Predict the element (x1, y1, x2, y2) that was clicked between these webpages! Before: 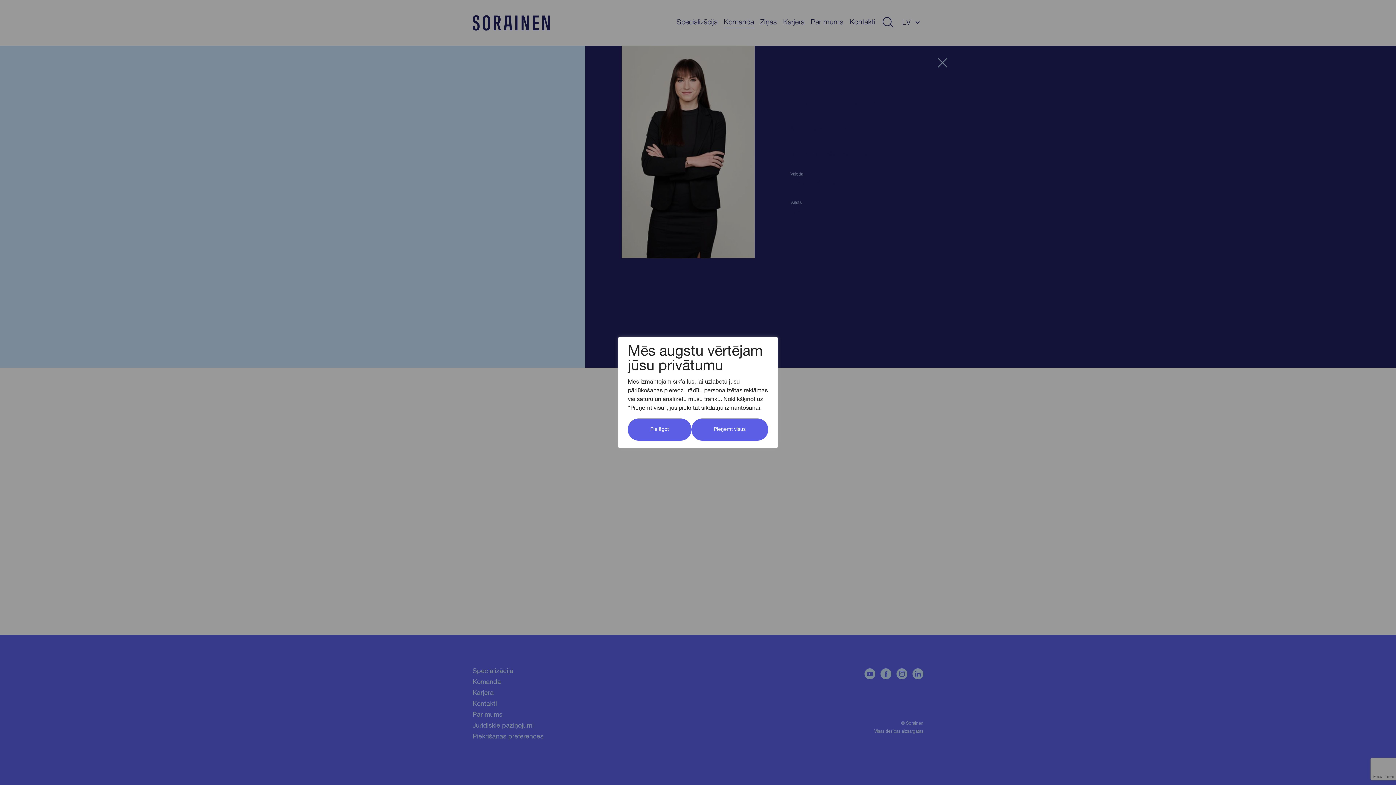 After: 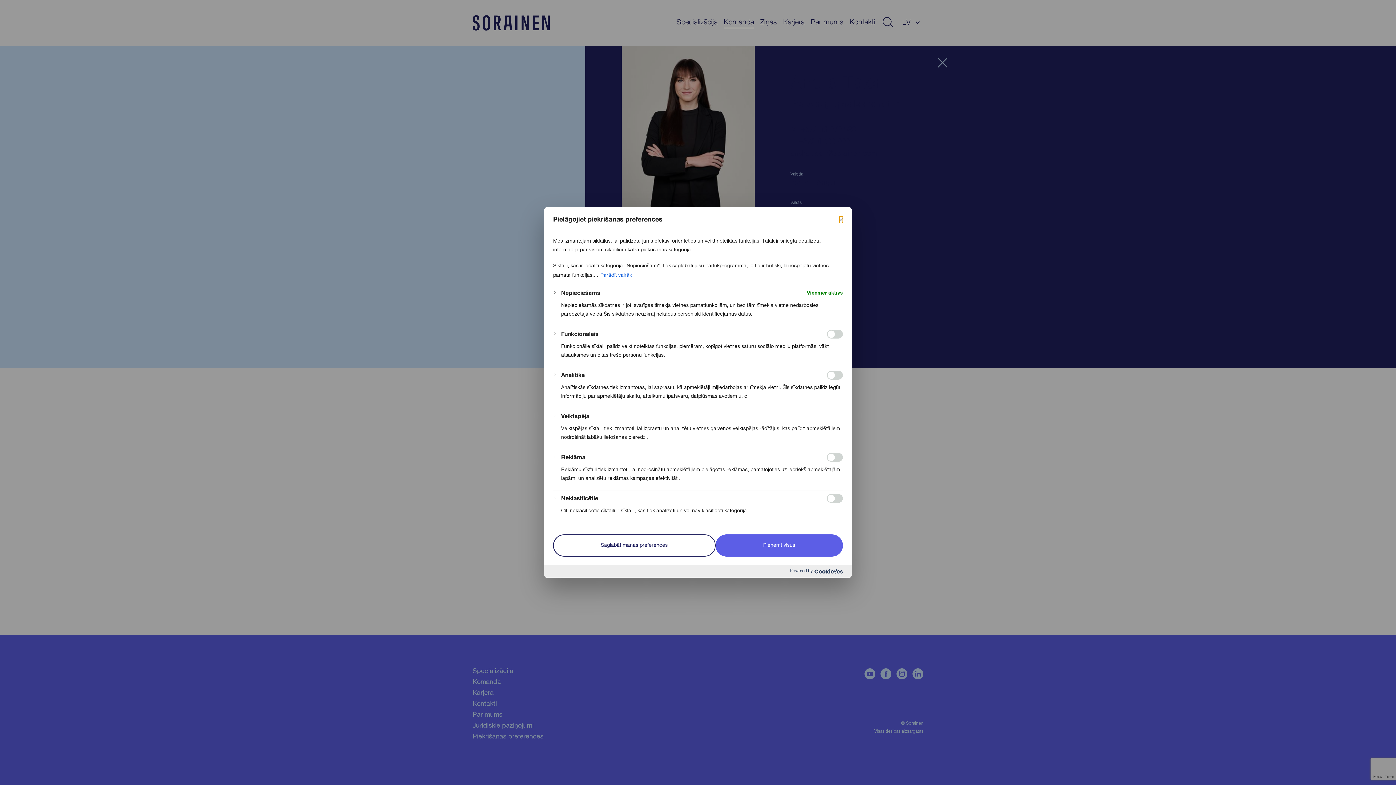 Action: label: Pielāgot bbox: (628, 418, 691, 440)